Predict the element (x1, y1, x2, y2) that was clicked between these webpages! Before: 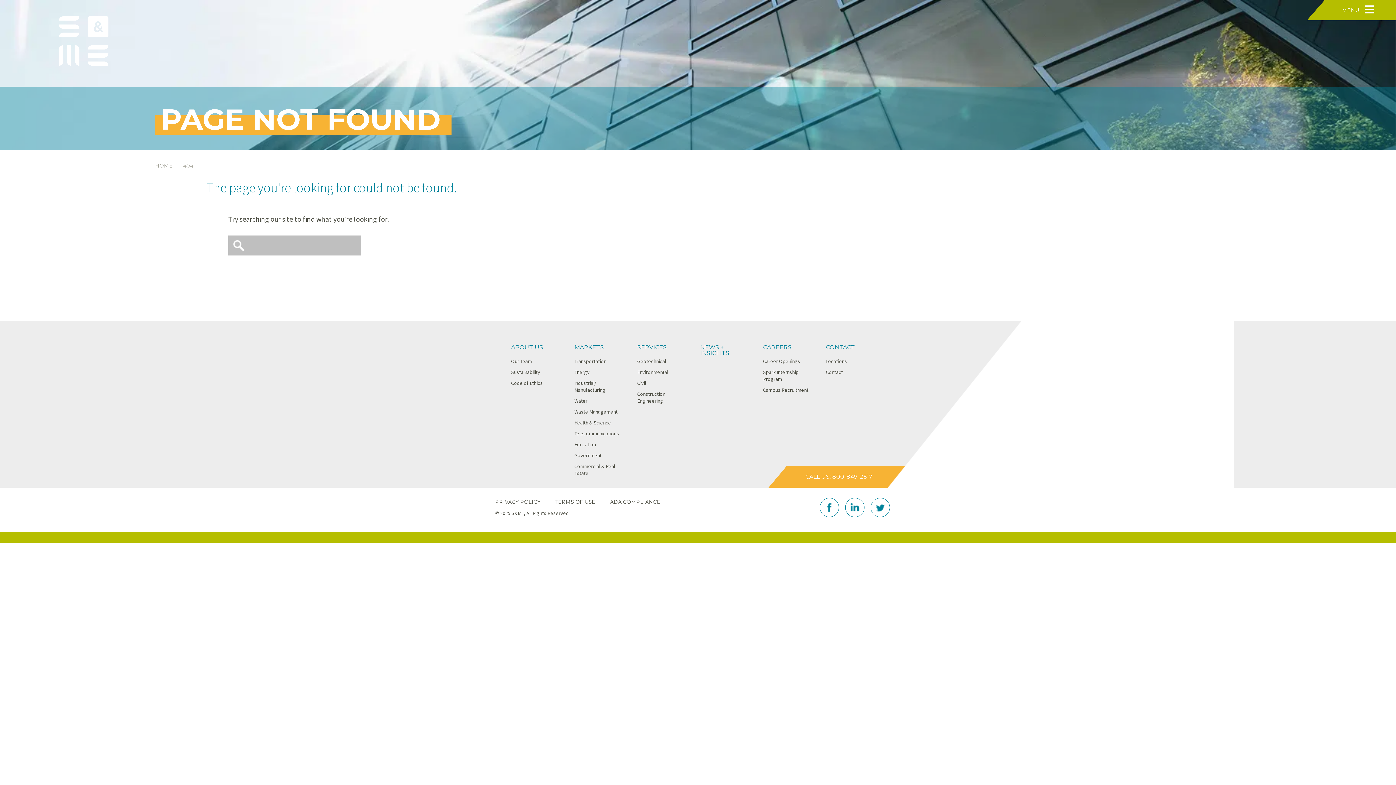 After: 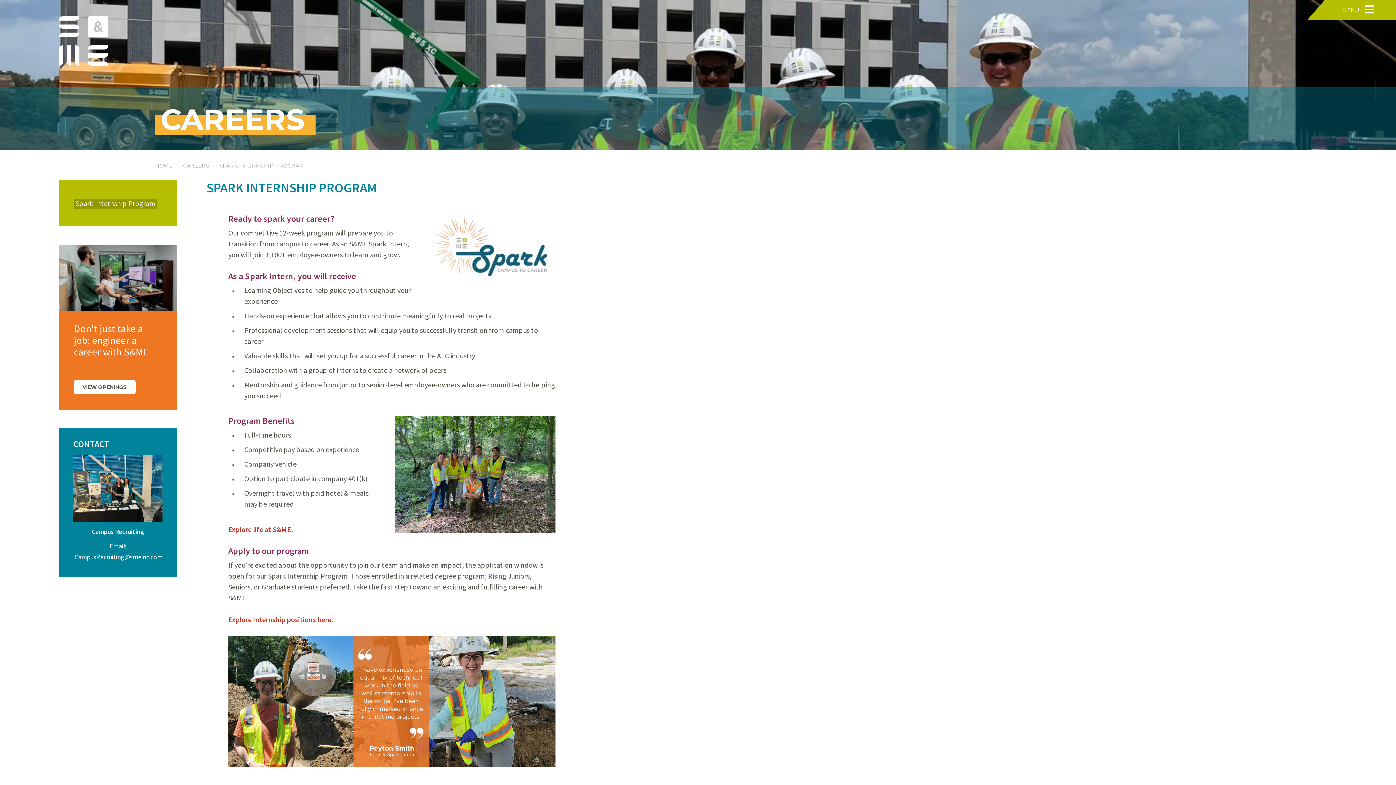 Action: label: Spark Internship Program bbox: (763, 369, 798, 382)